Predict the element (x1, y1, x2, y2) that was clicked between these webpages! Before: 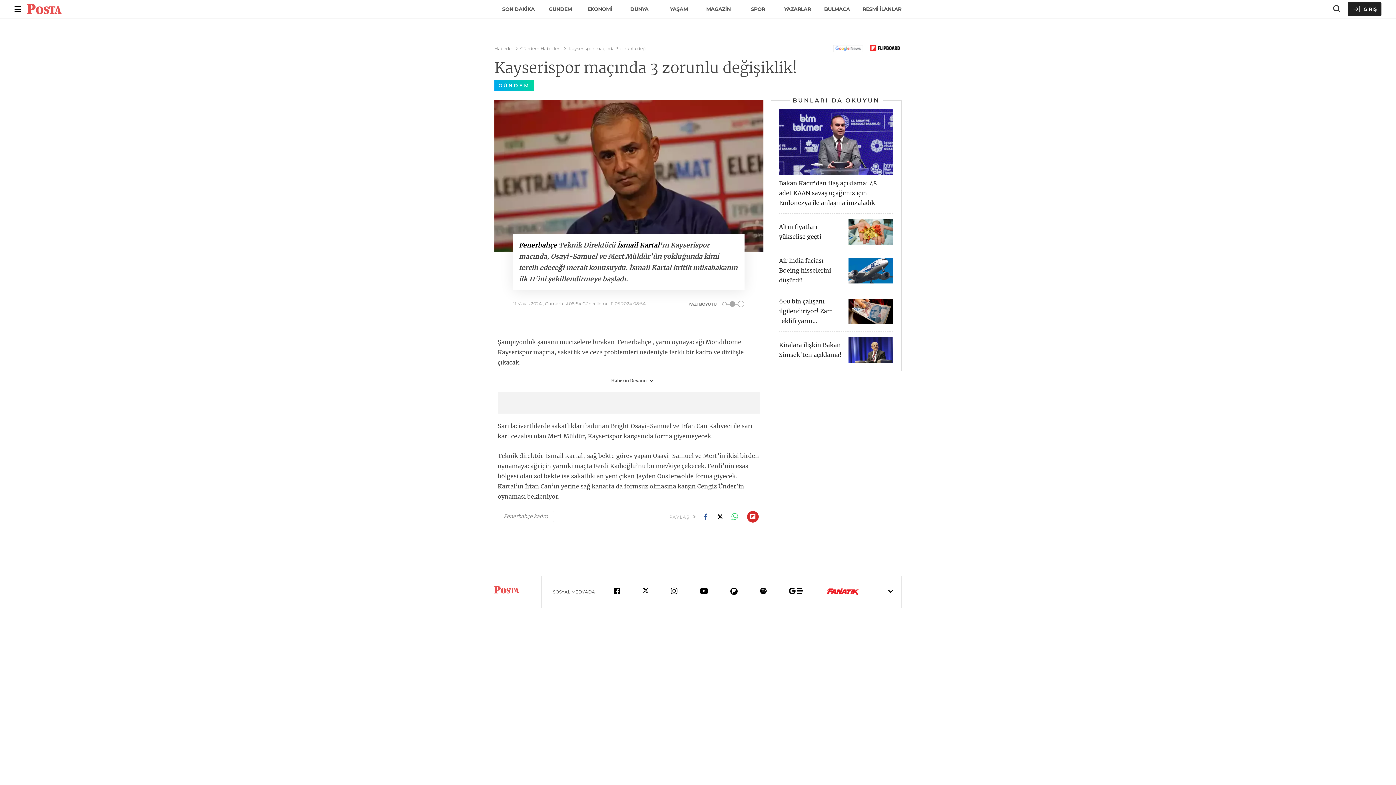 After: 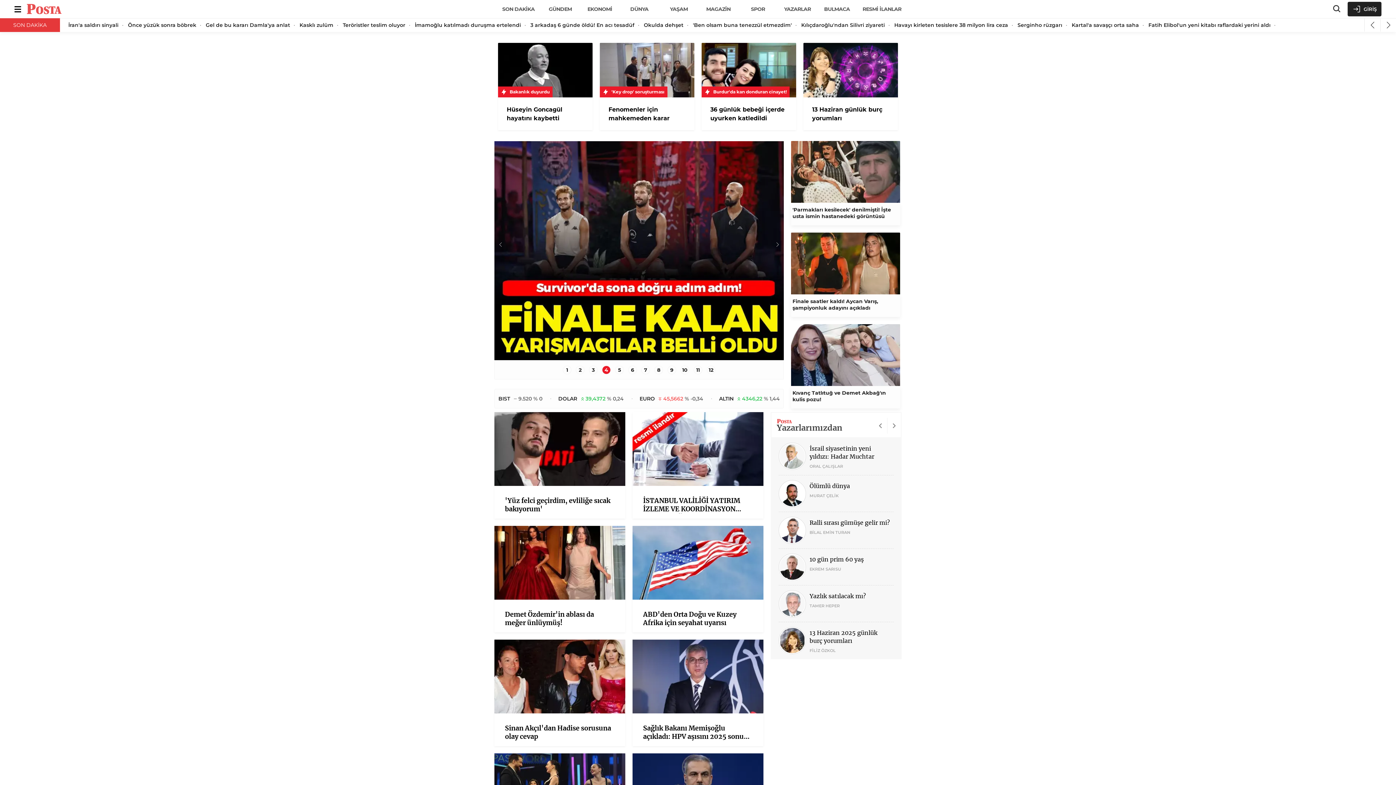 Action: label: Haberler bbox: (494, 46, 520, 51)